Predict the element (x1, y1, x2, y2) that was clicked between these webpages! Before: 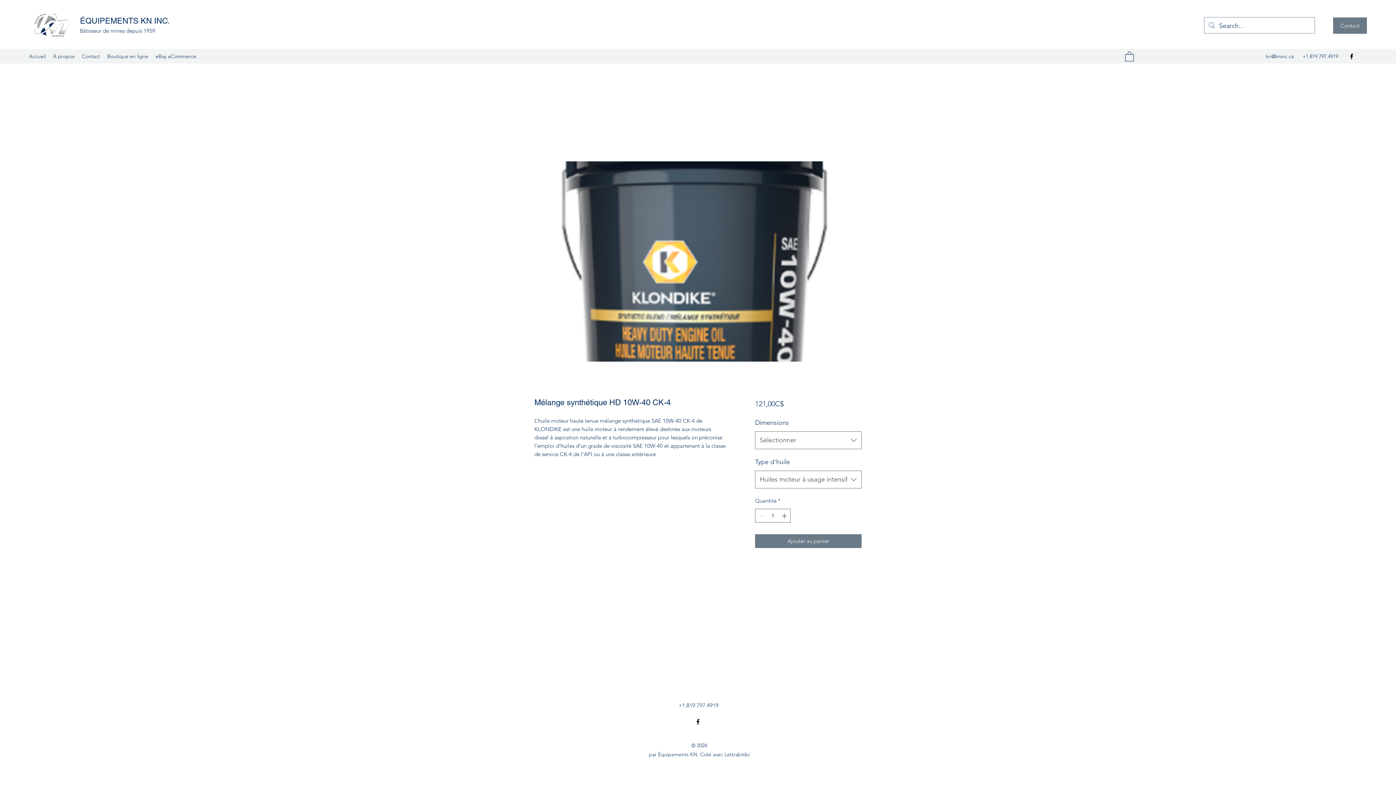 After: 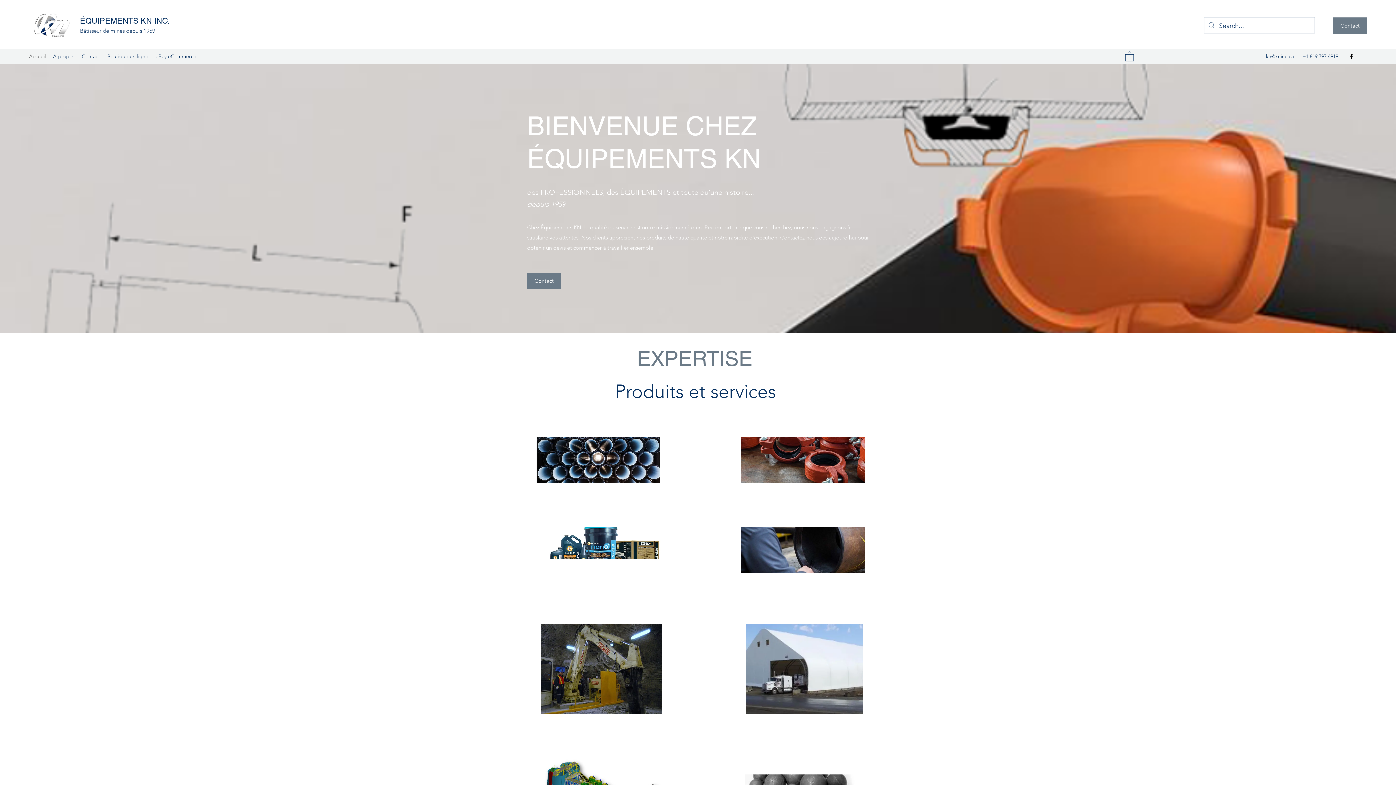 Action: bbox: (80, 16, 169, 25) label: ÉQUIPEMENTS KN INC.